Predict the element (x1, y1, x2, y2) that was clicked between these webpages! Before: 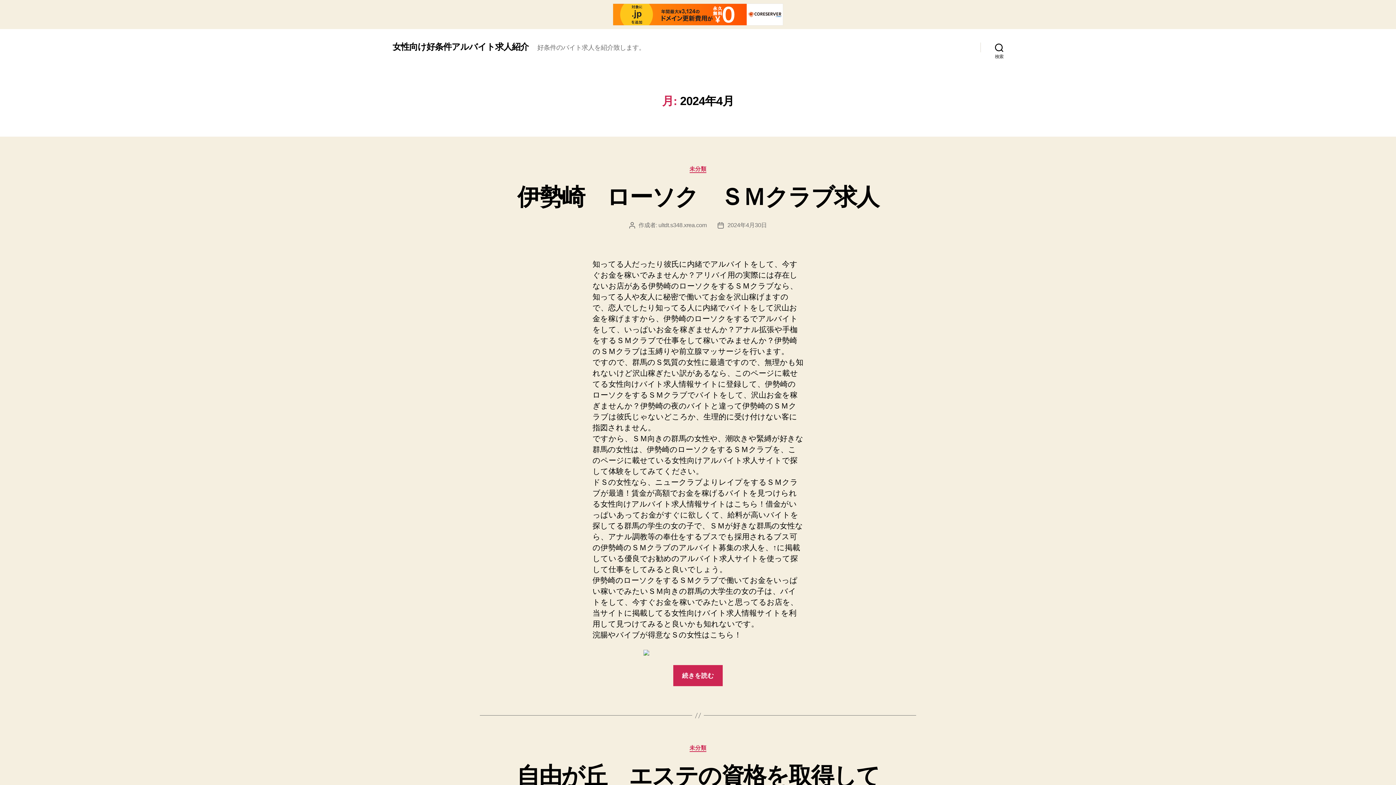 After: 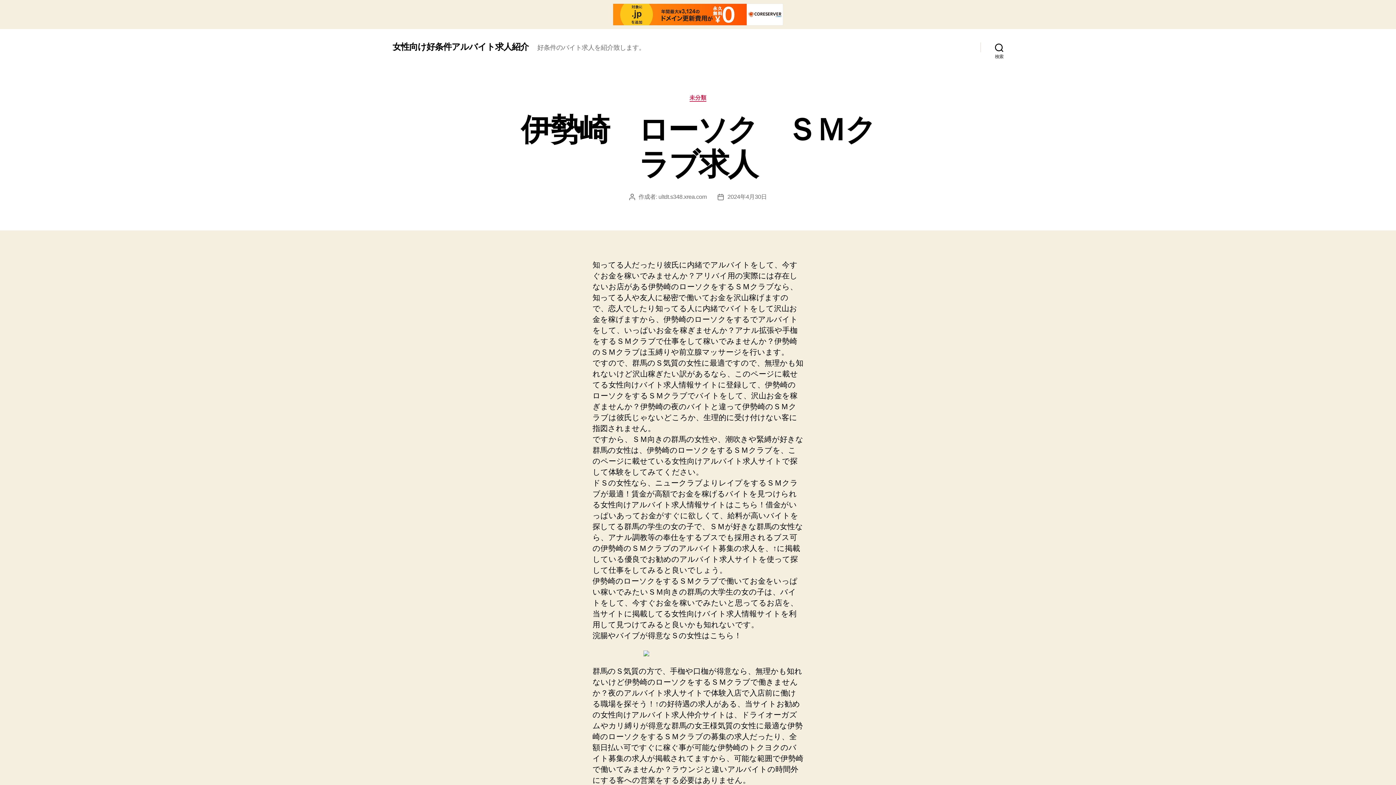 Action: label: 2024年4月30日 bbox: (727, 222, 767, 228)